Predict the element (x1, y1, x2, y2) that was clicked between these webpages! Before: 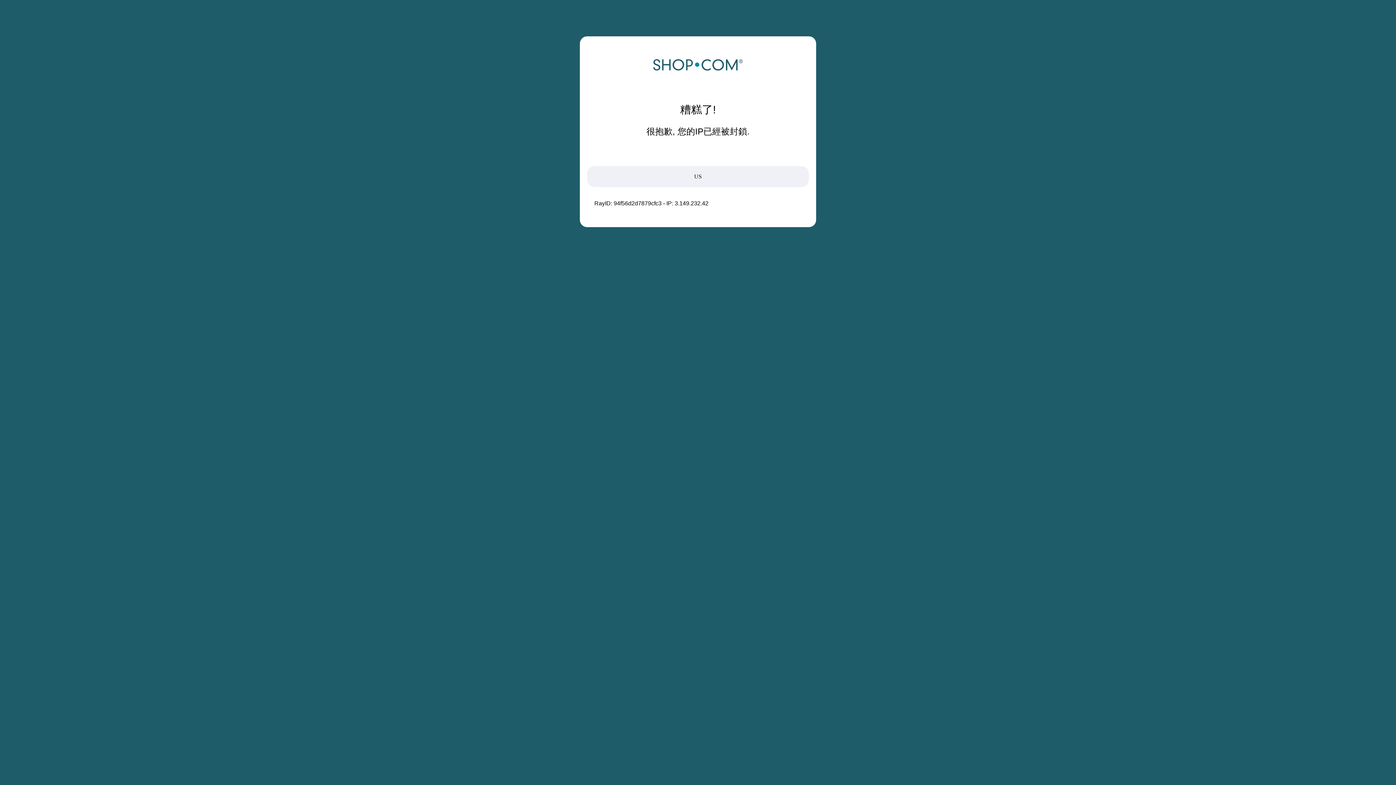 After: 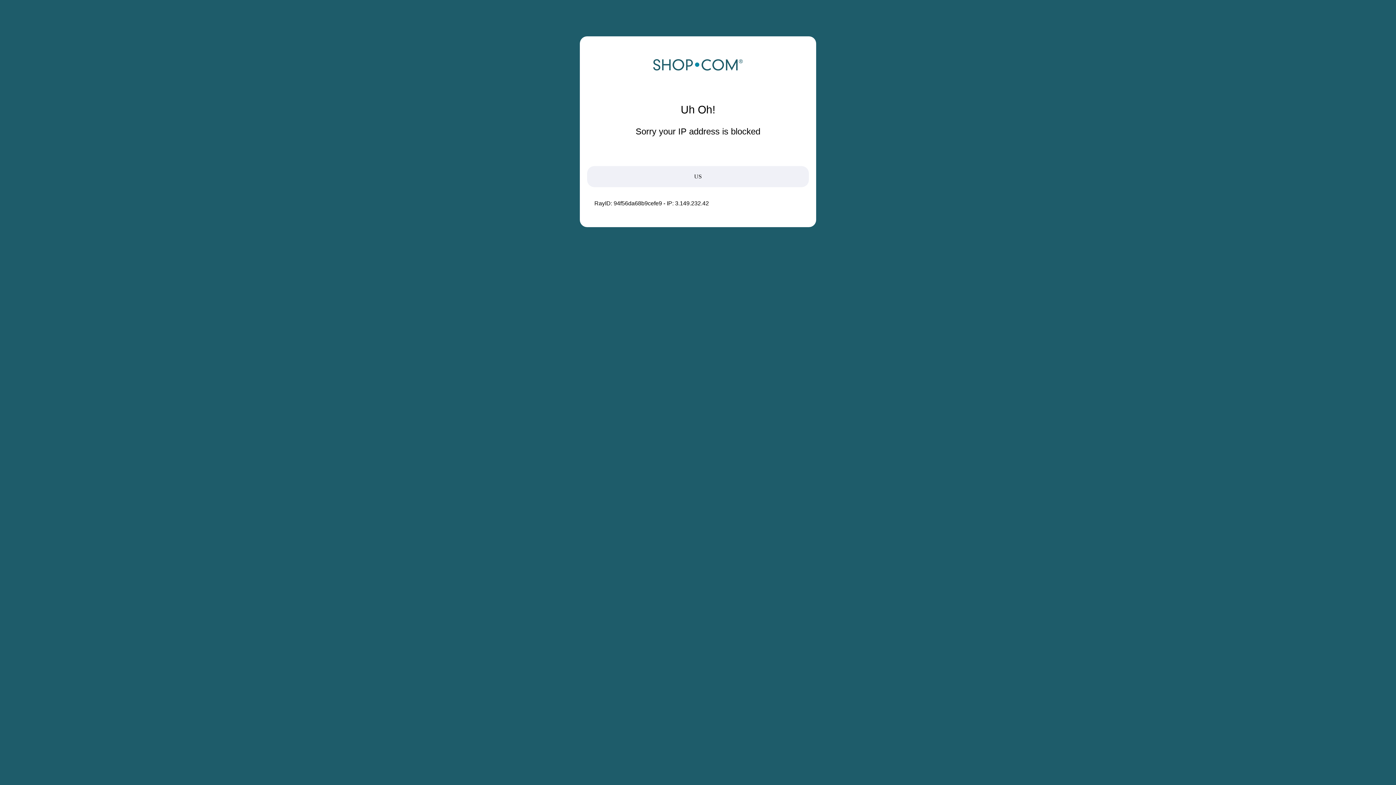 Action: bbox: (652, 68, 743, 74)